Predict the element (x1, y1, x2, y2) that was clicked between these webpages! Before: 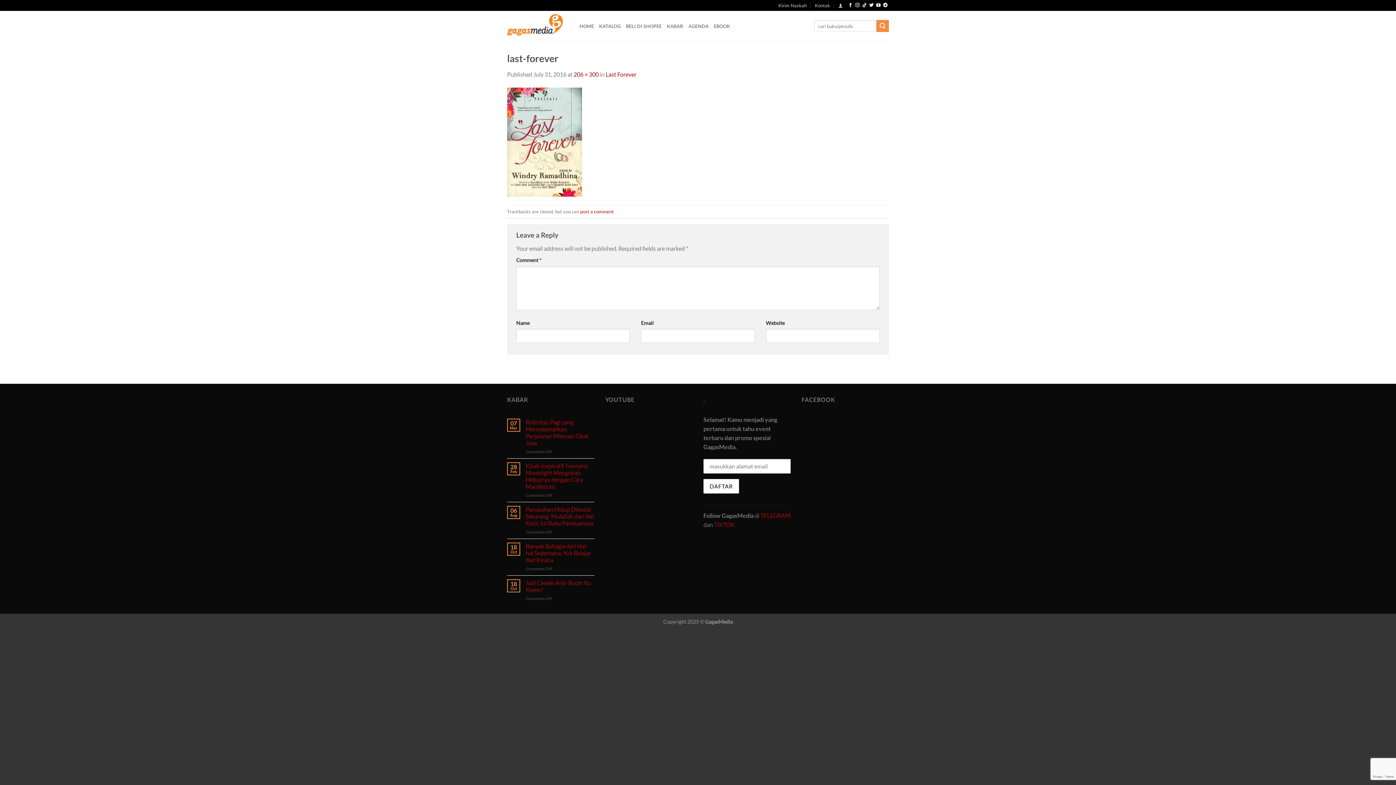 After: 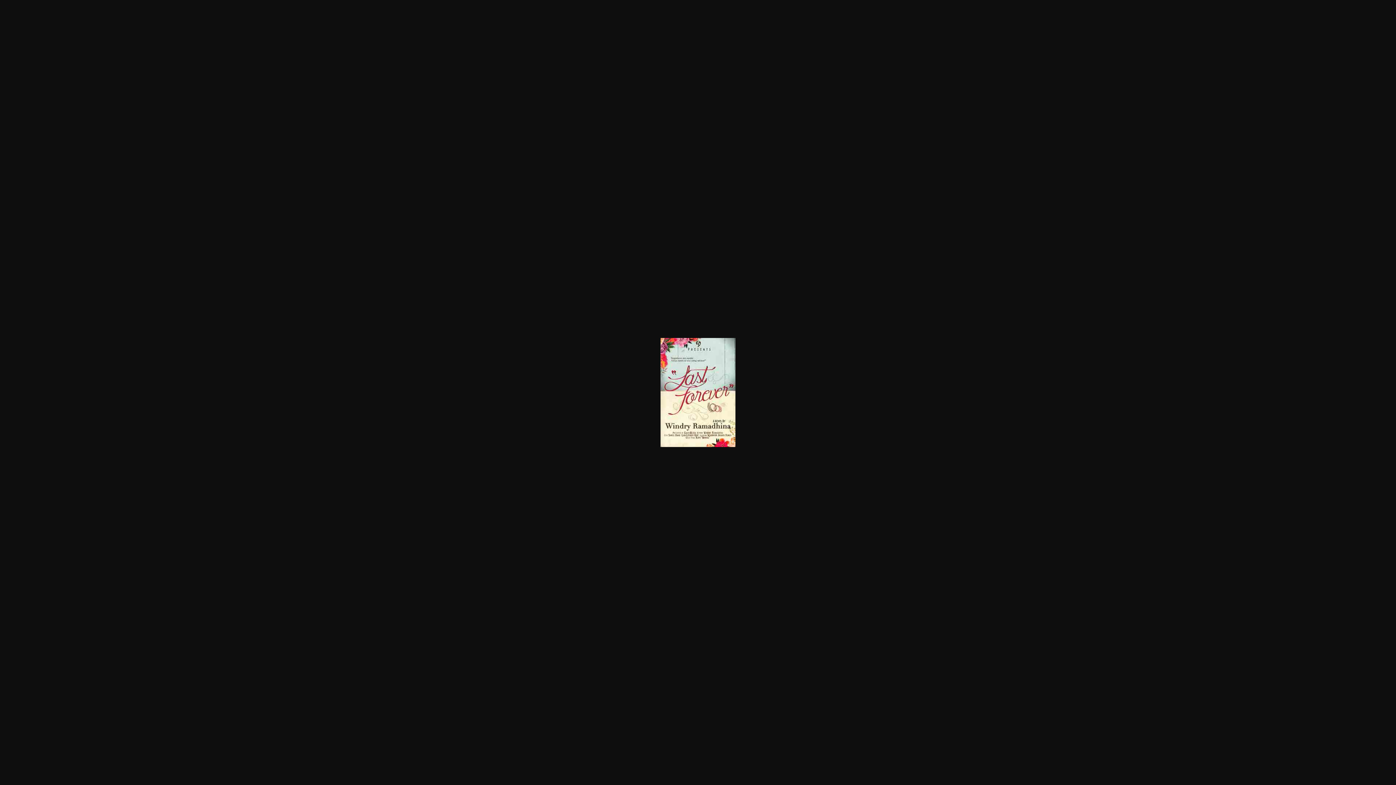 Action: bbox: (573, 70, 598, 77) label: 206 × 300